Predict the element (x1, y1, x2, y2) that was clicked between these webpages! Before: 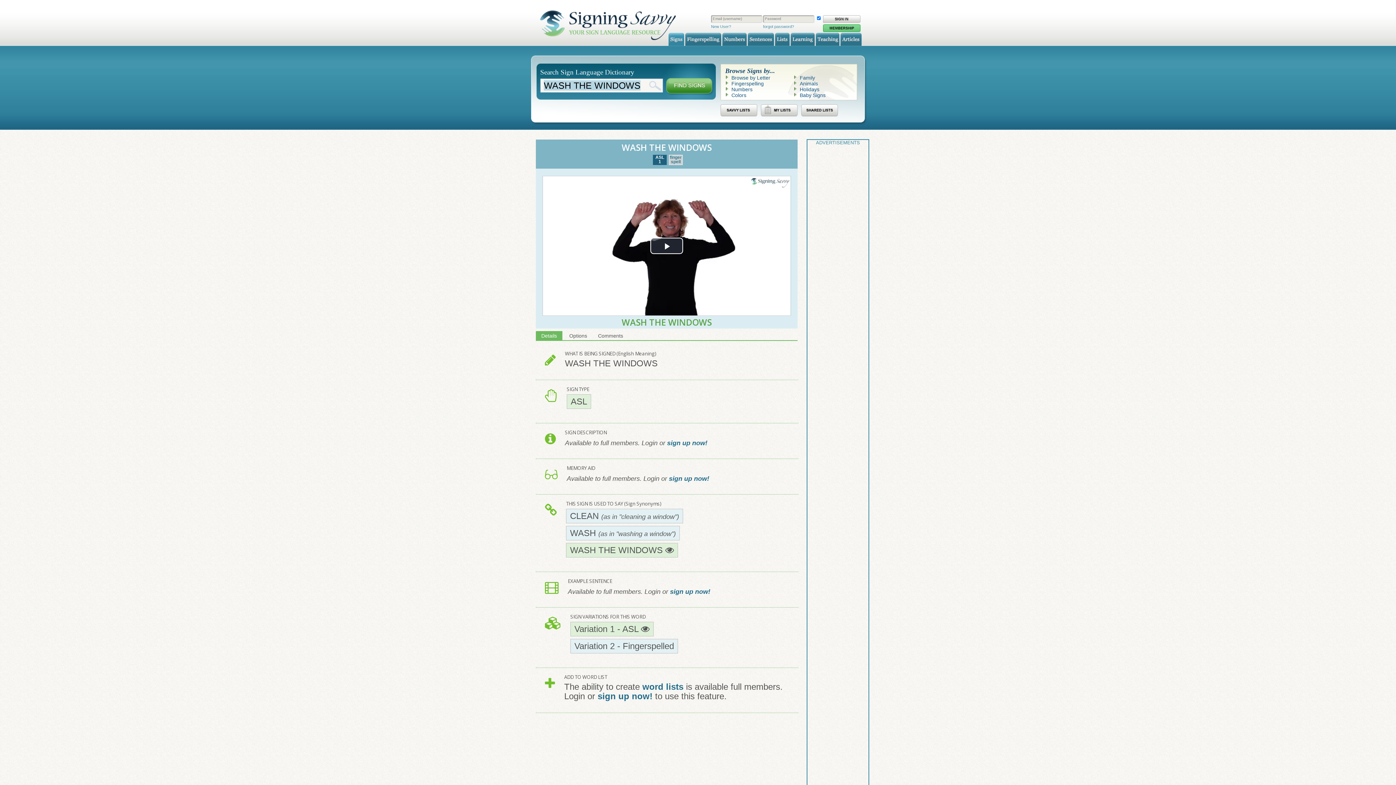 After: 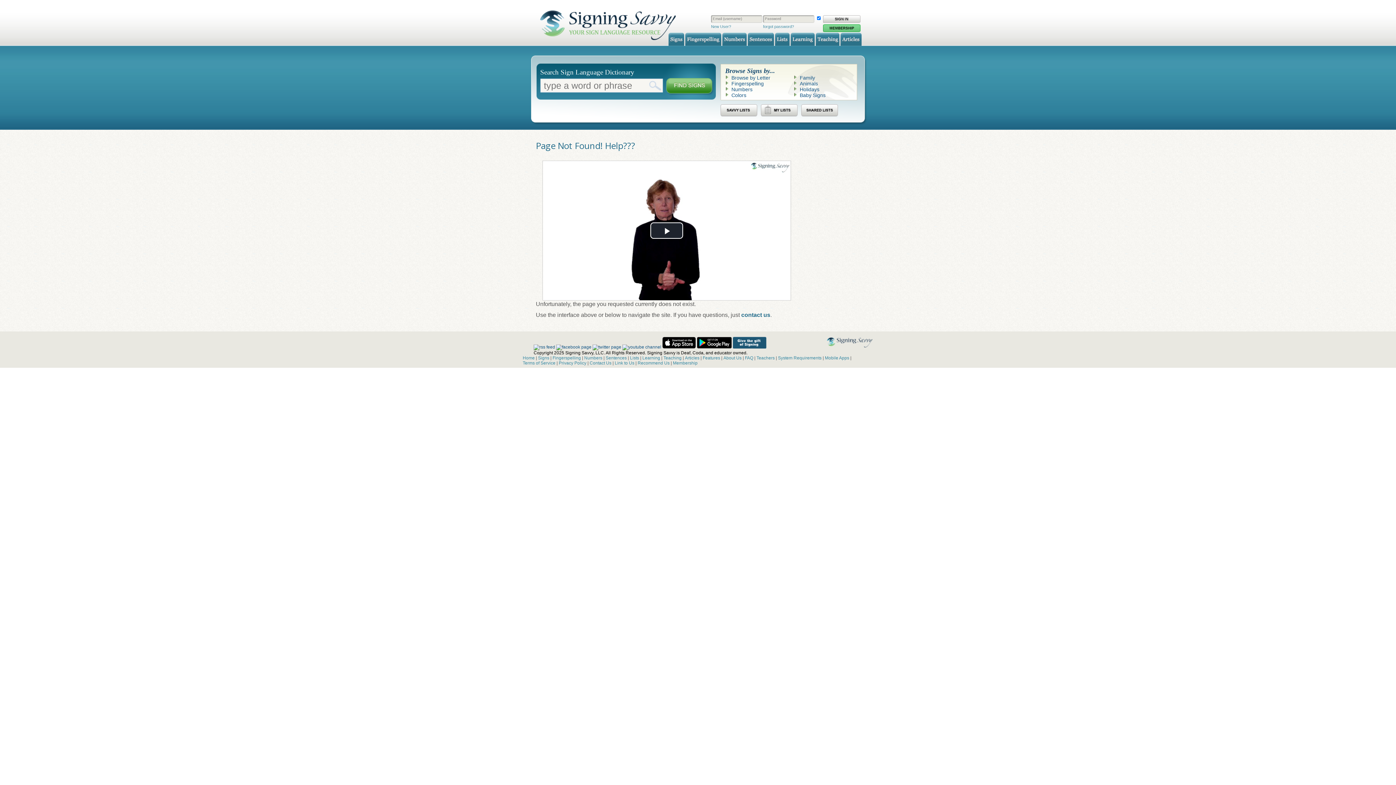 Action: label: word lists bbox: (642, 682, 683, 691)